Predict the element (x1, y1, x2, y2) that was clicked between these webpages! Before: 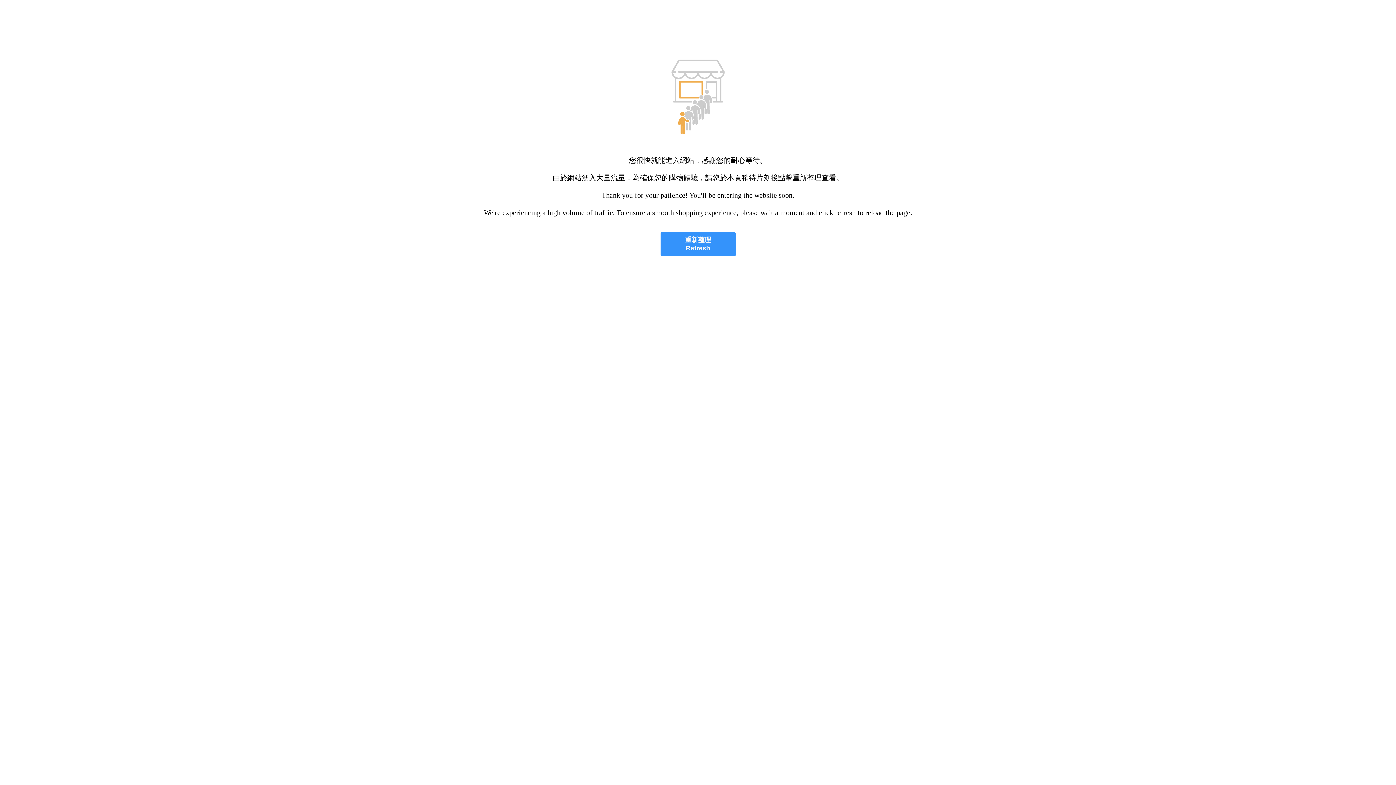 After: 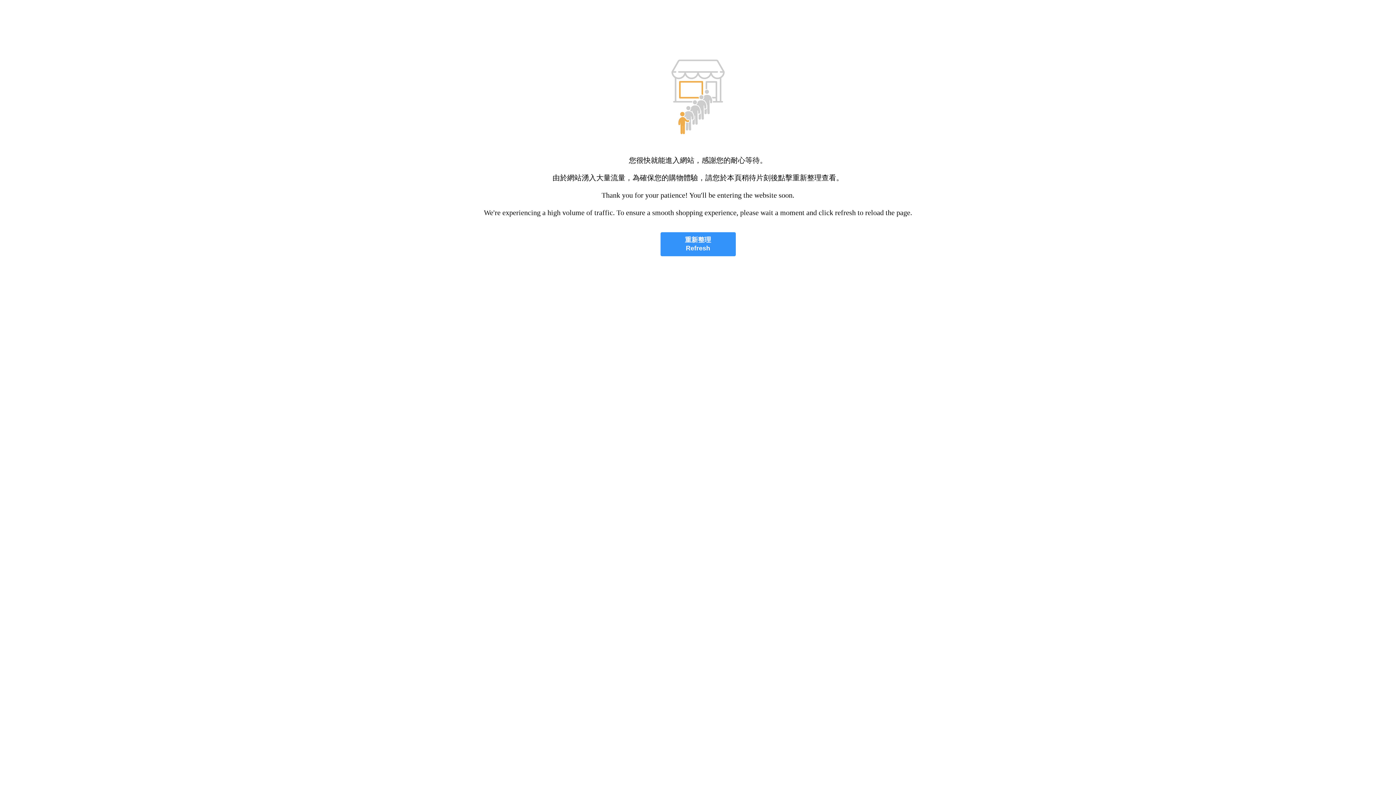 Action: bbox: (660, 232, 735, 256) label: 重新整理
Refresh